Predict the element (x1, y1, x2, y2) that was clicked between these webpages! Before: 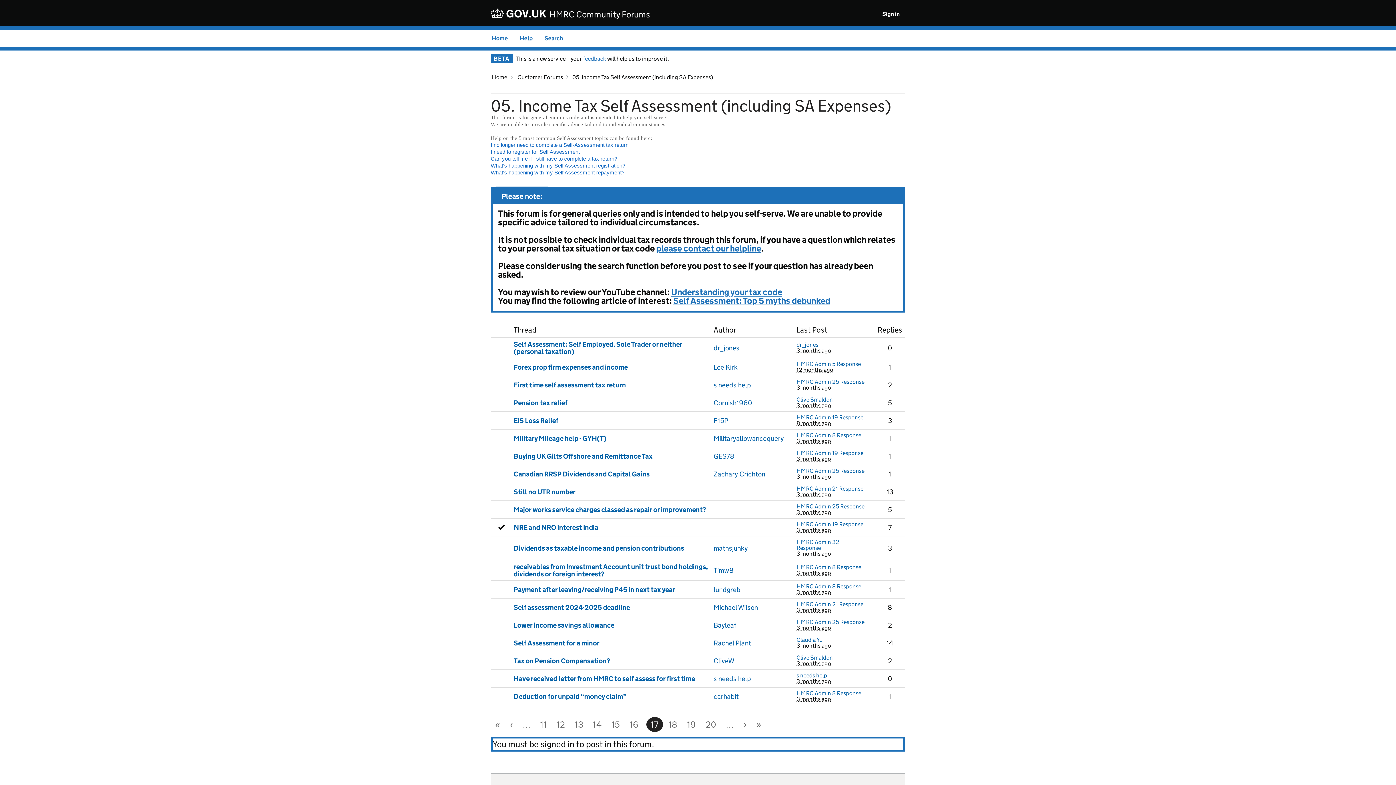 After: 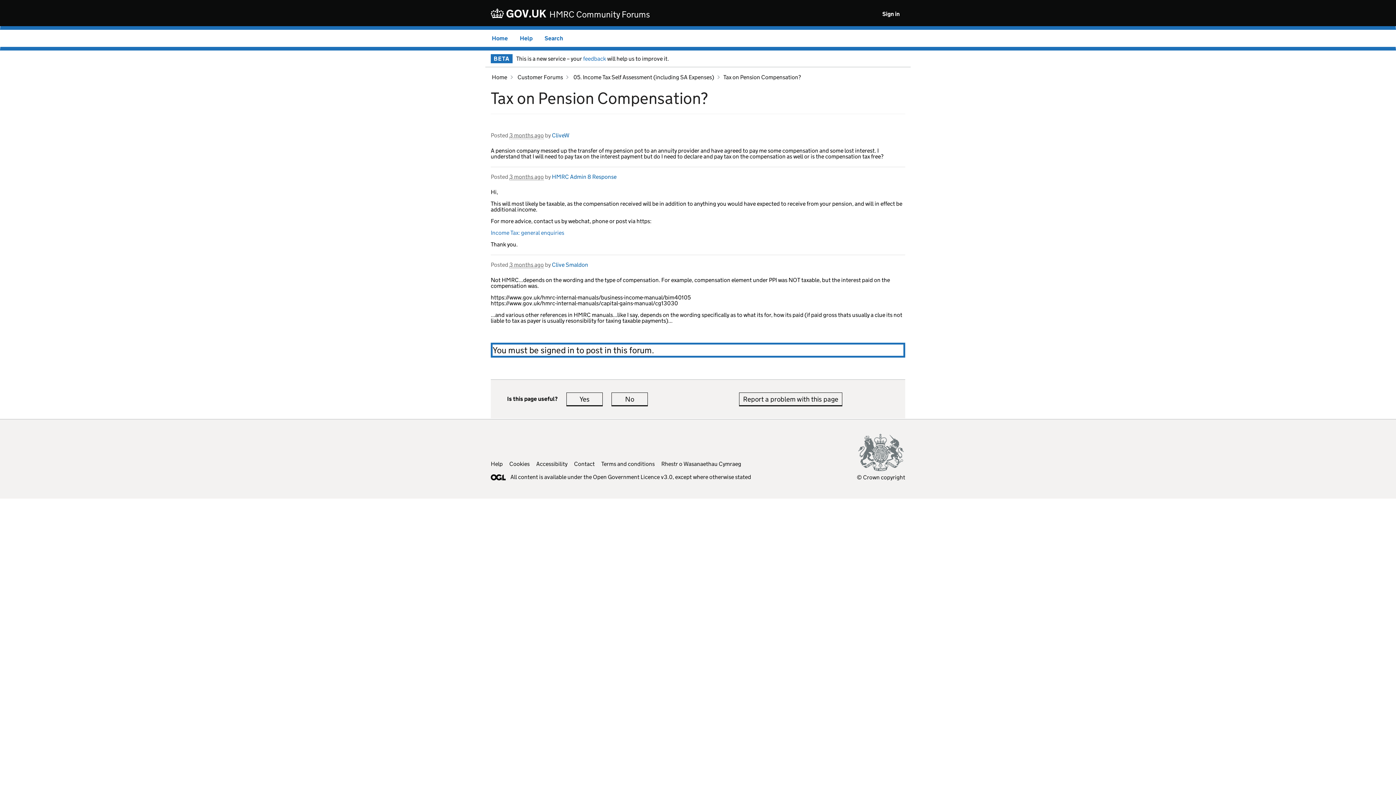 Action: label: Last post in thread bbox: (864, 655, 872, 666)